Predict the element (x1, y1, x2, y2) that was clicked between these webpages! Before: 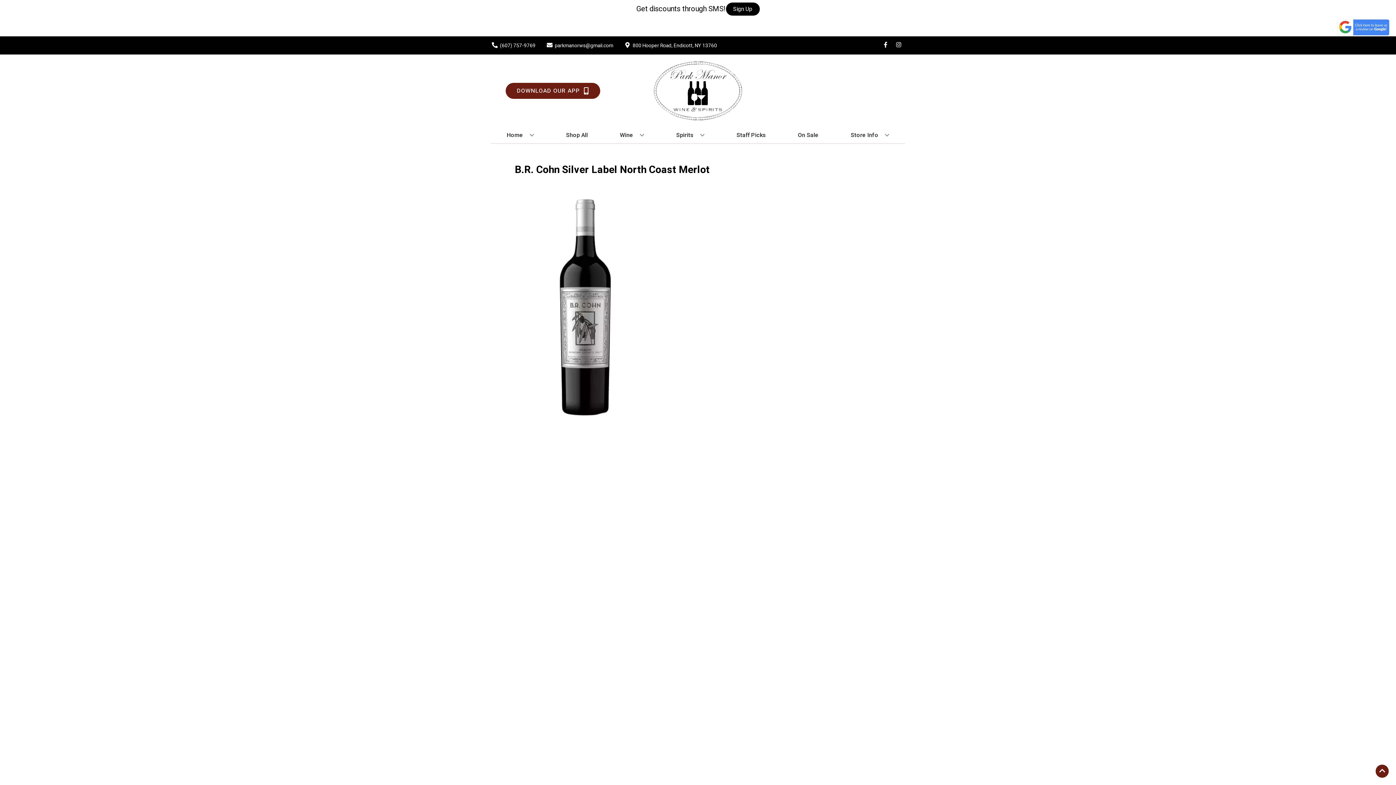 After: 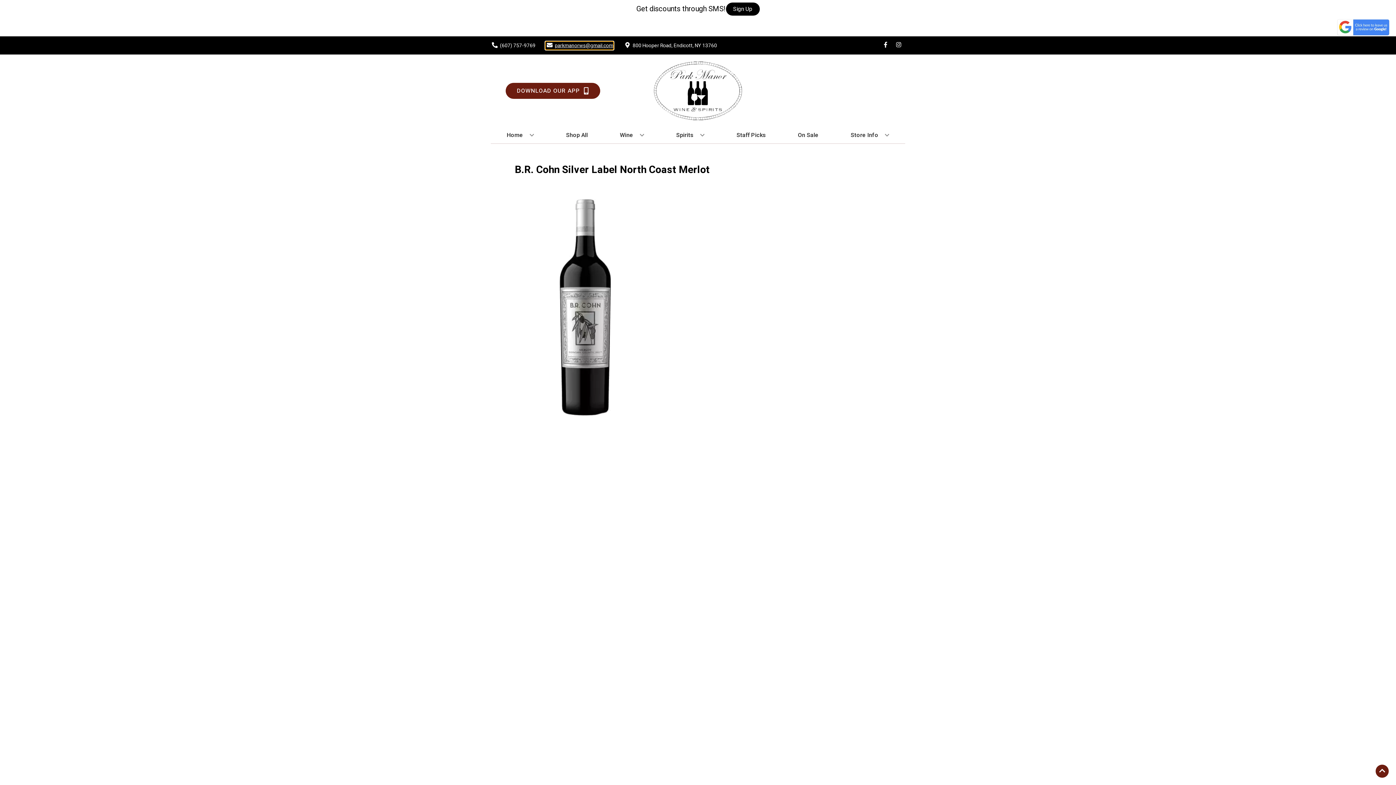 Action: label: Store Email address is parkmanorws@gmail.com Clicking will open a link in a new tab bbox: (545, 41, 613, 49)